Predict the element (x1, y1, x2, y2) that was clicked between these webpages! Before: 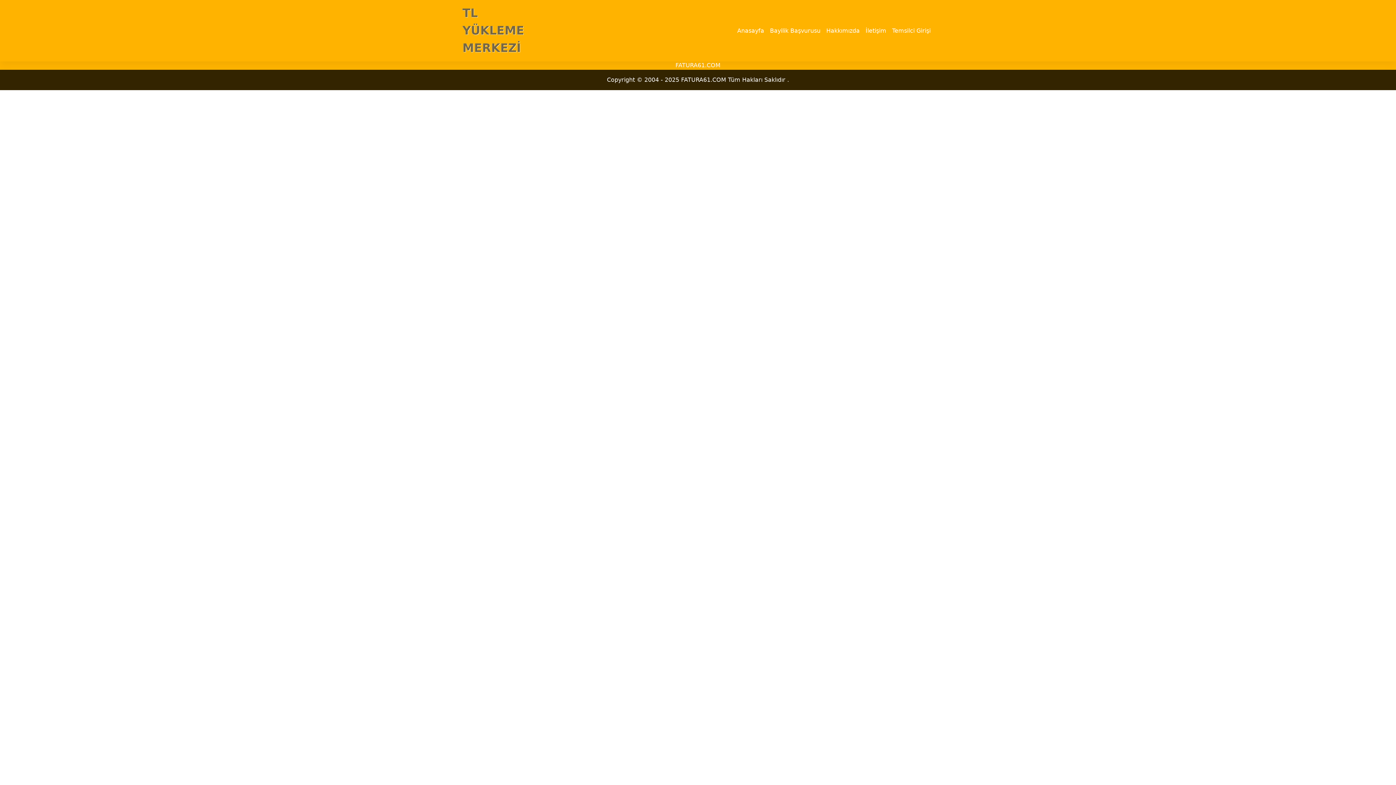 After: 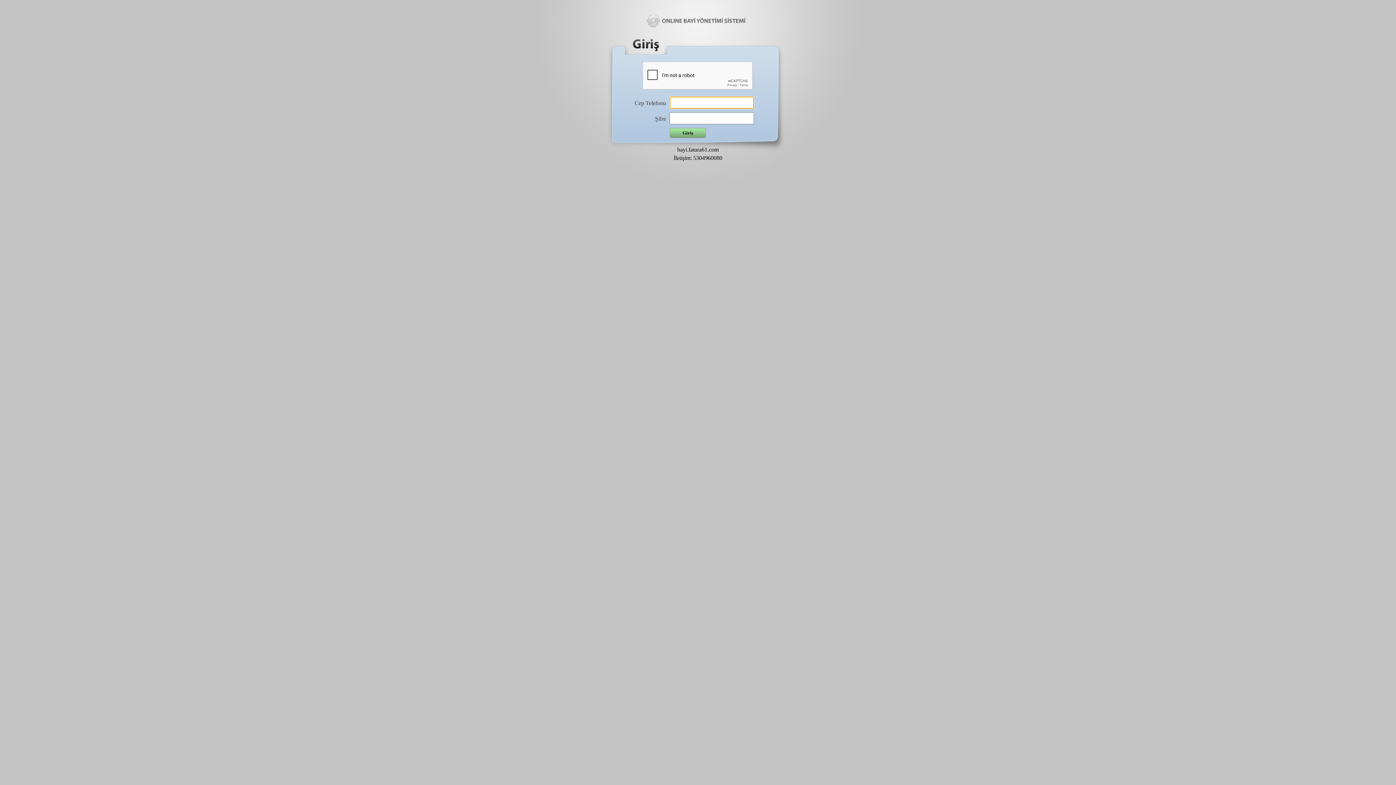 Action: label: Temsilci Girişi bbox: (889, 23, 933, 38)